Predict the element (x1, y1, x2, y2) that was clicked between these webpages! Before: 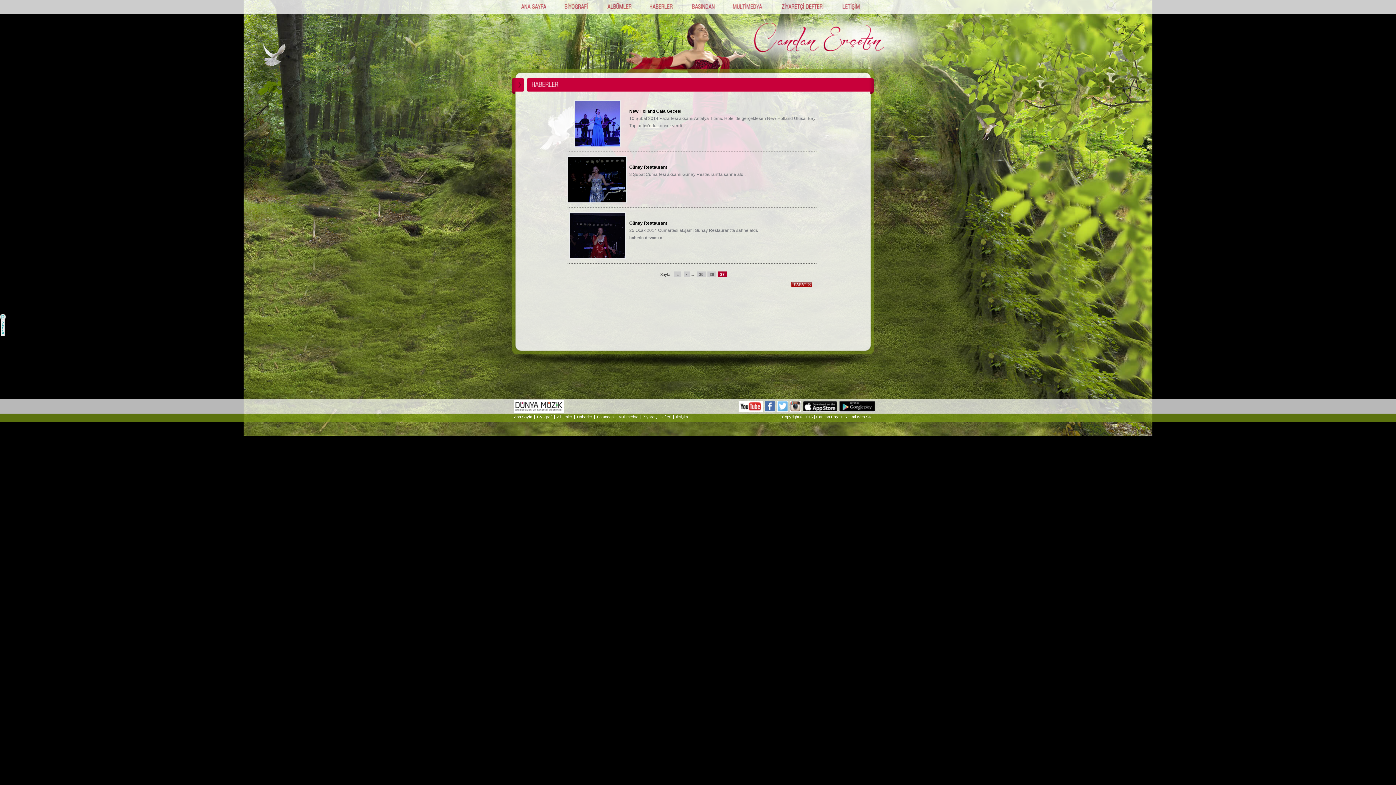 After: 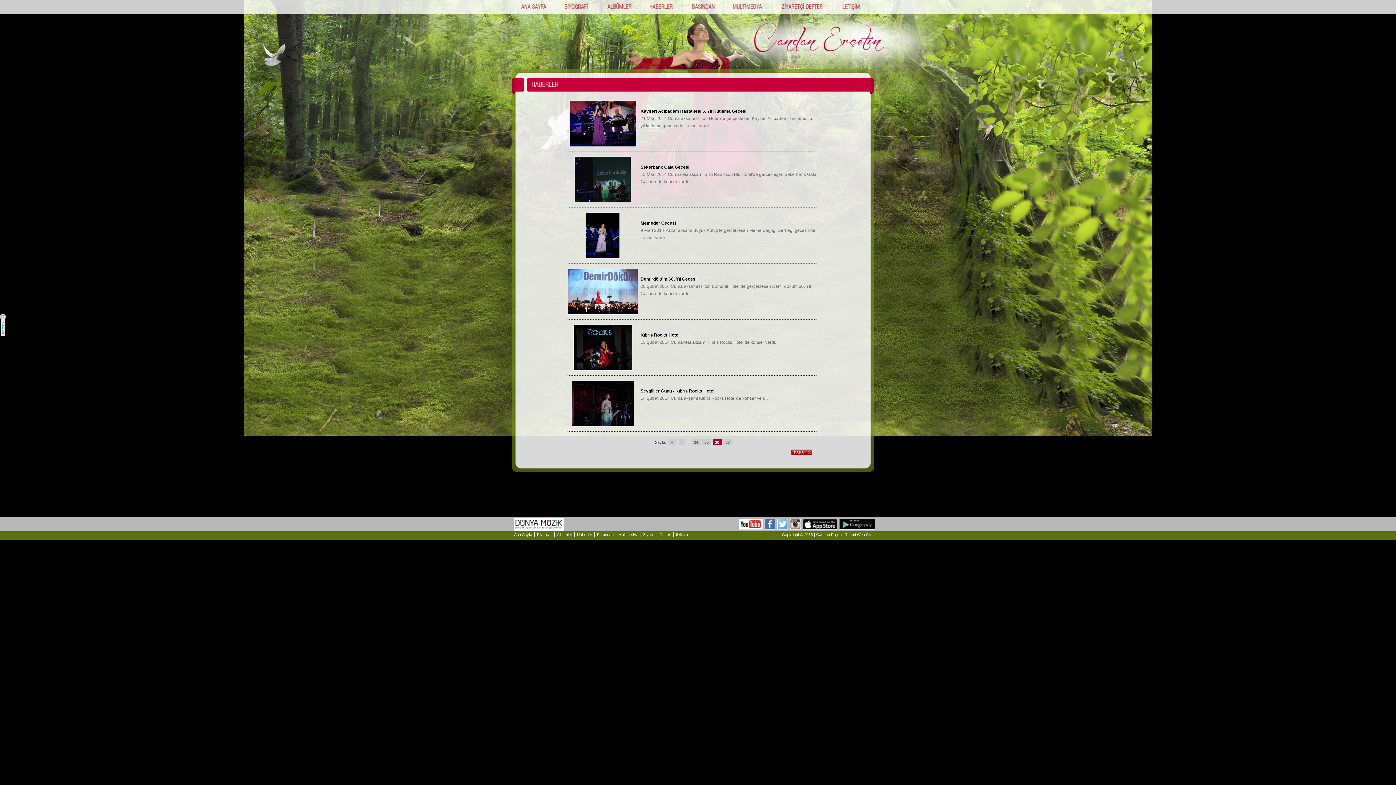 Action: label: ‹ bbox: (684, 271, 689, 277)